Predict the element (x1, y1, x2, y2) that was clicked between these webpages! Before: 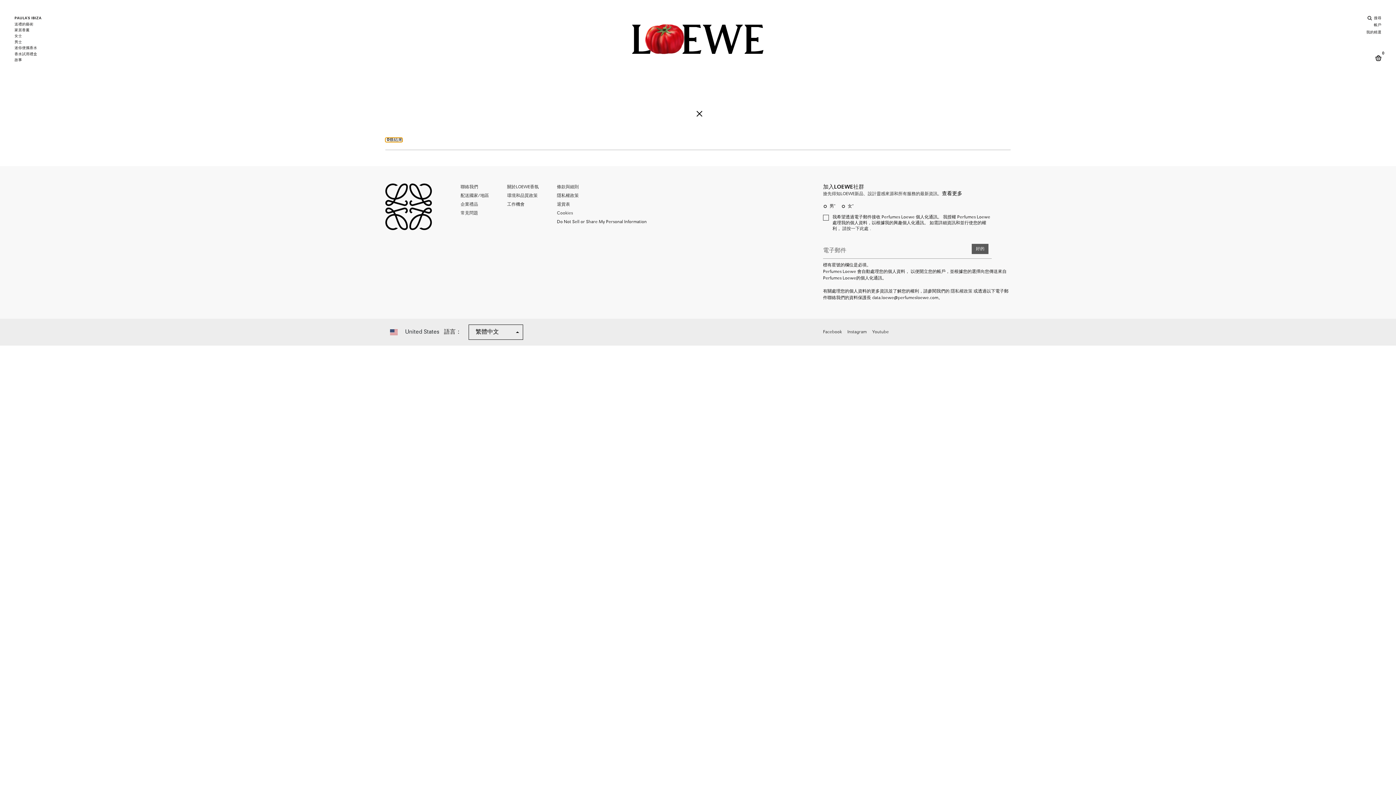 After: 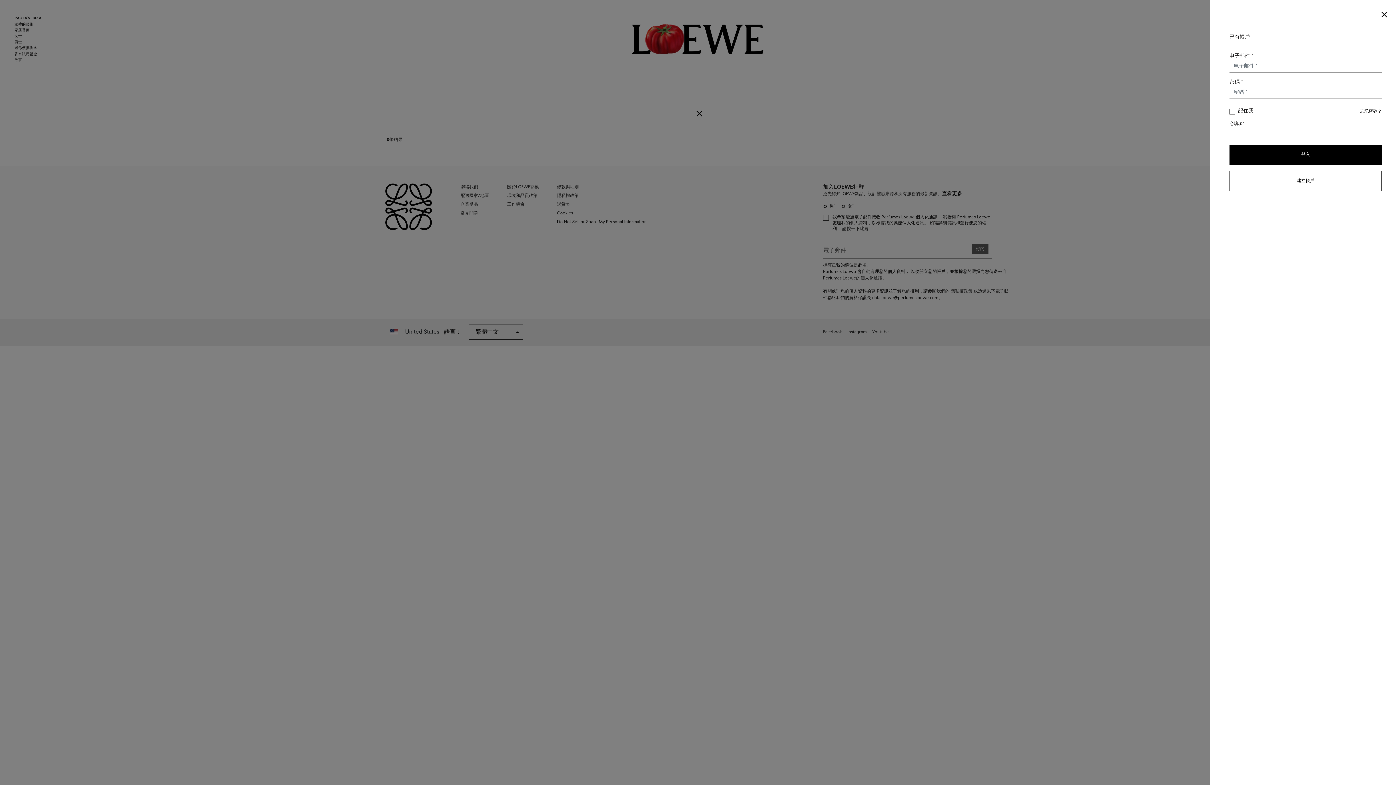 Action: label: Login to your account bbox: (1366, 23, 1381, 27)